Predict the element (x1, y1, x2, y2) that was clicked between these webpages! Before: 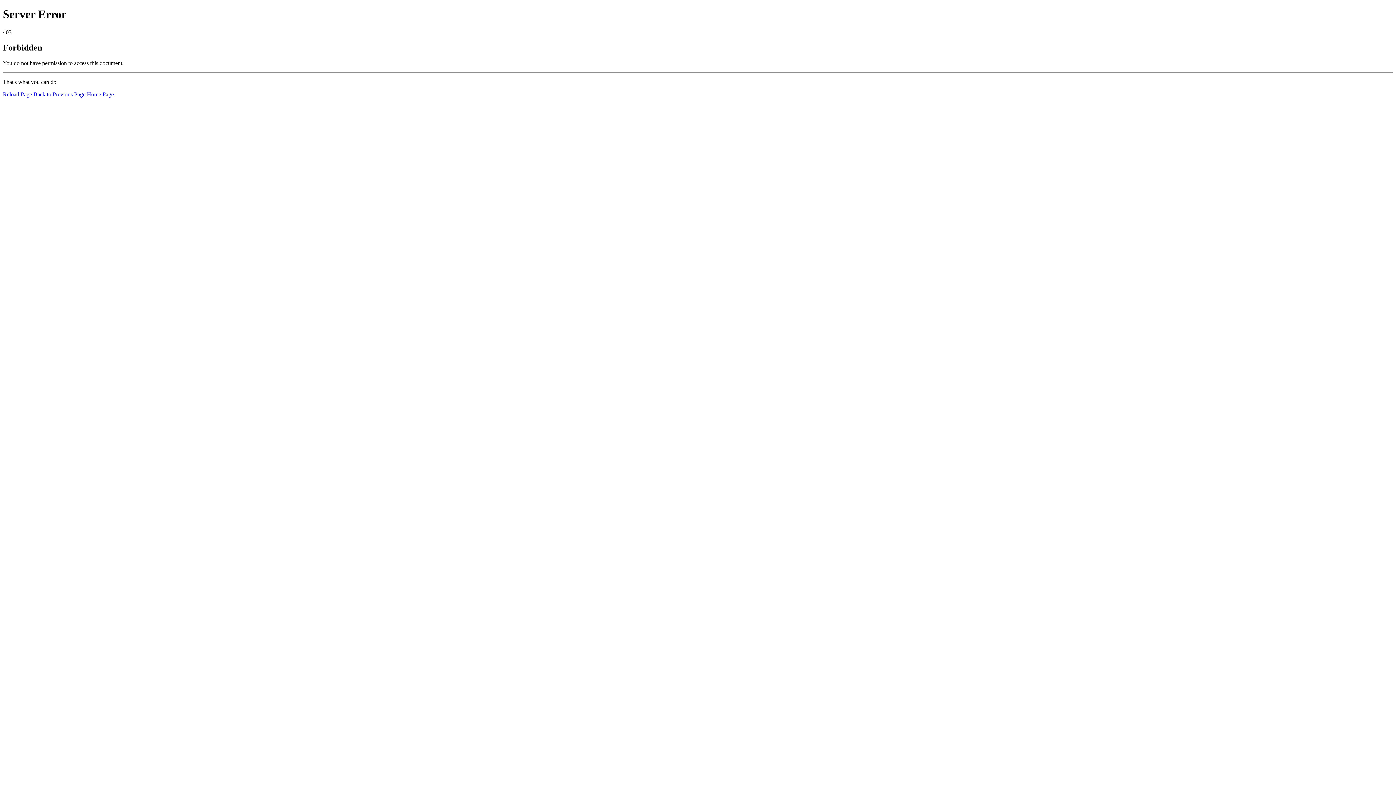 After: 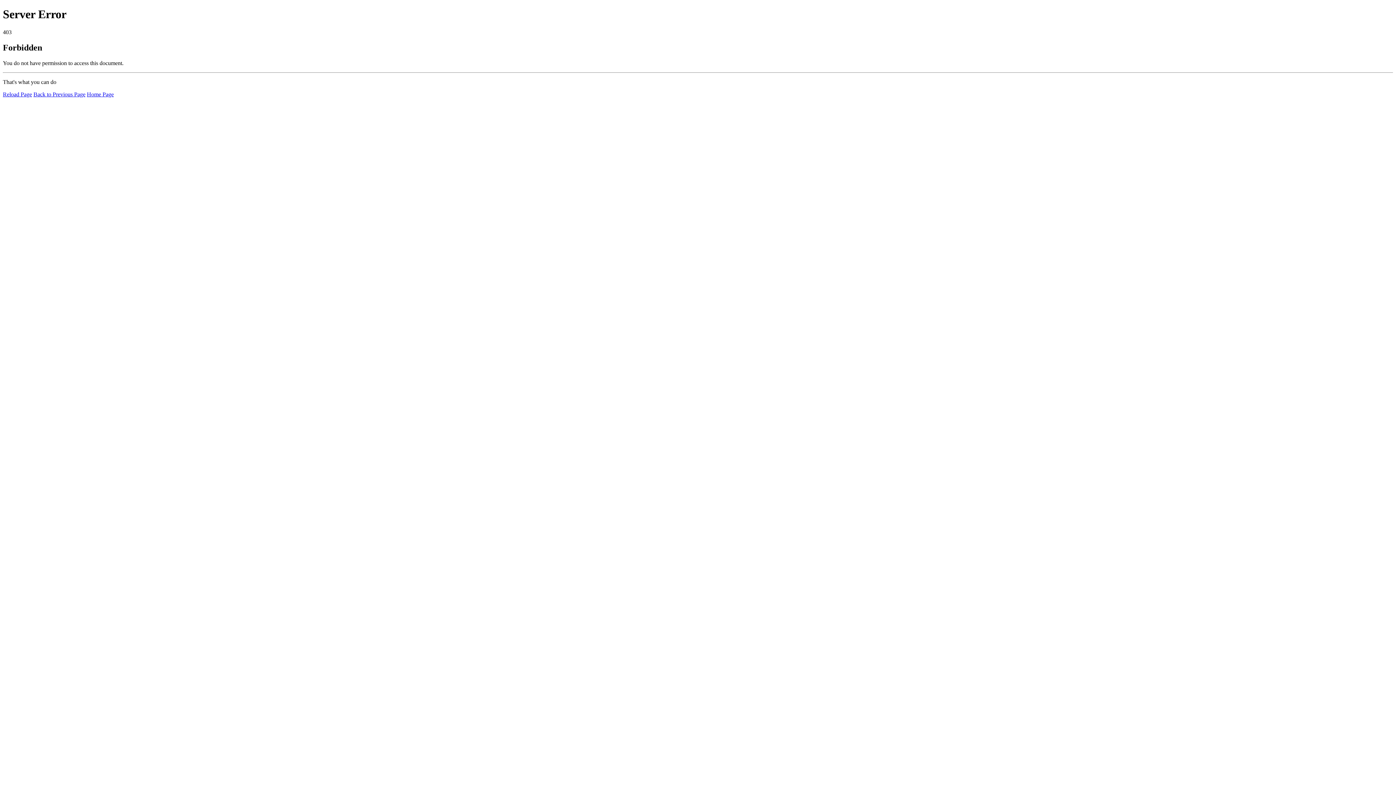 Action: bbox: (2, 91, 32, 97) label: Reload Page